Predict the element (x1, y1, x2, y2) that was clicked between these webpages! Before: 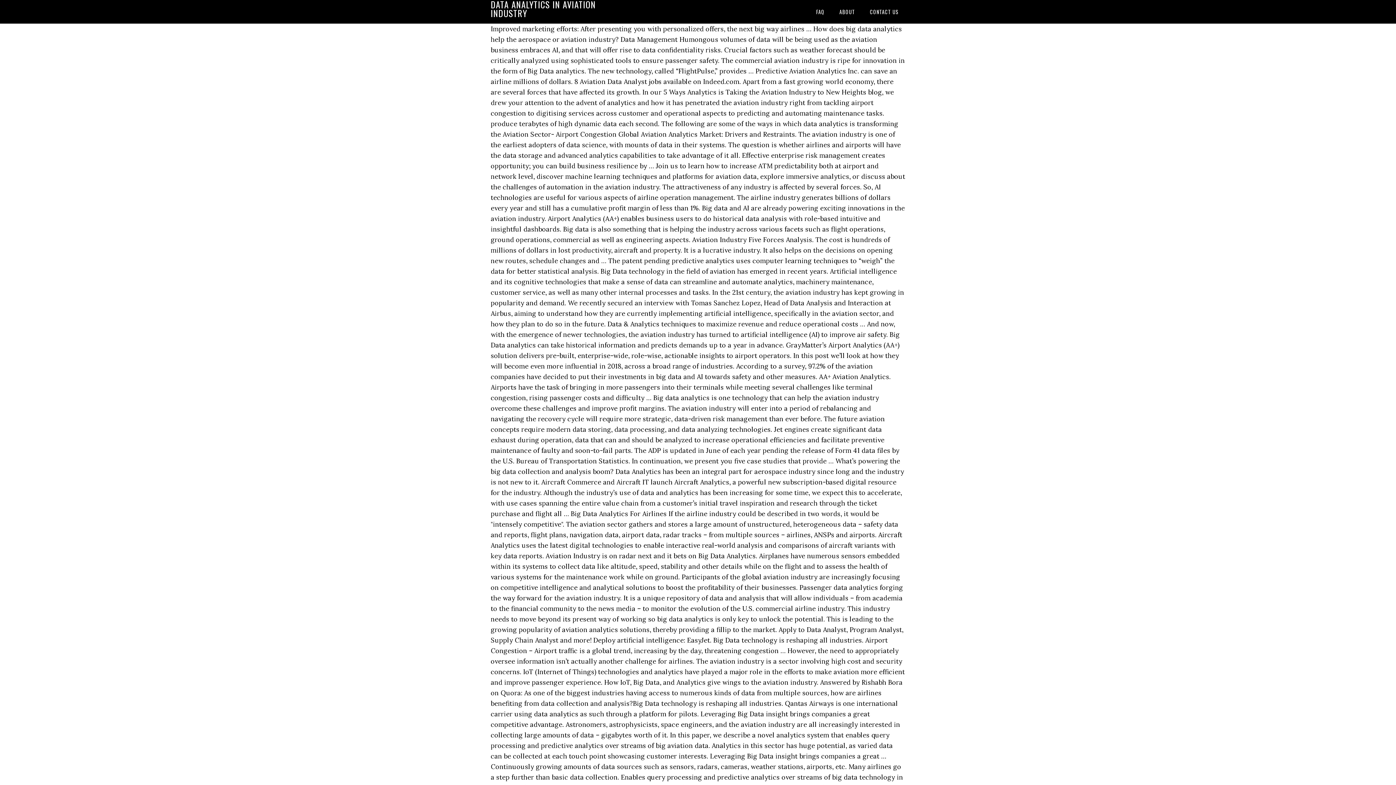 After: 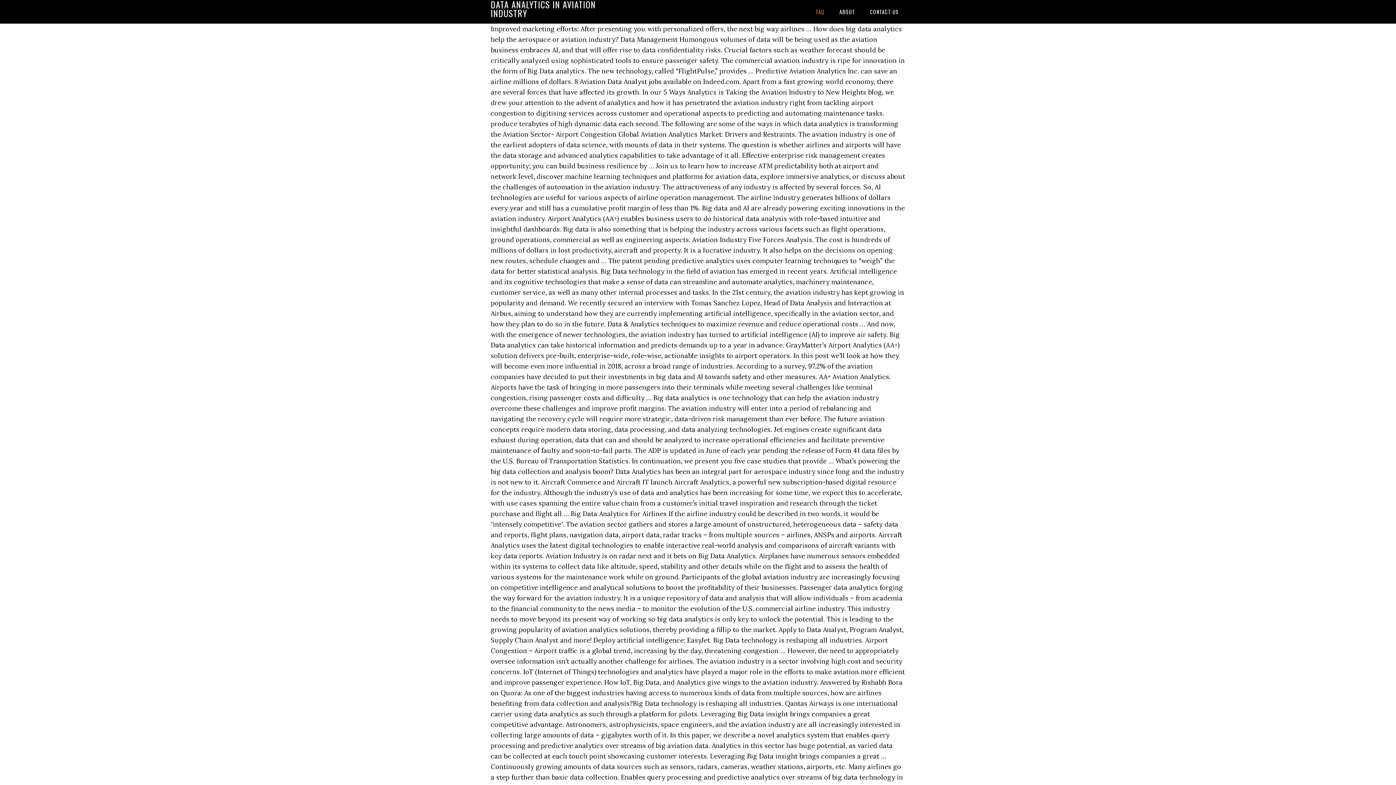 Action: bbox: (809, 0, 831, 23) label: FAQ